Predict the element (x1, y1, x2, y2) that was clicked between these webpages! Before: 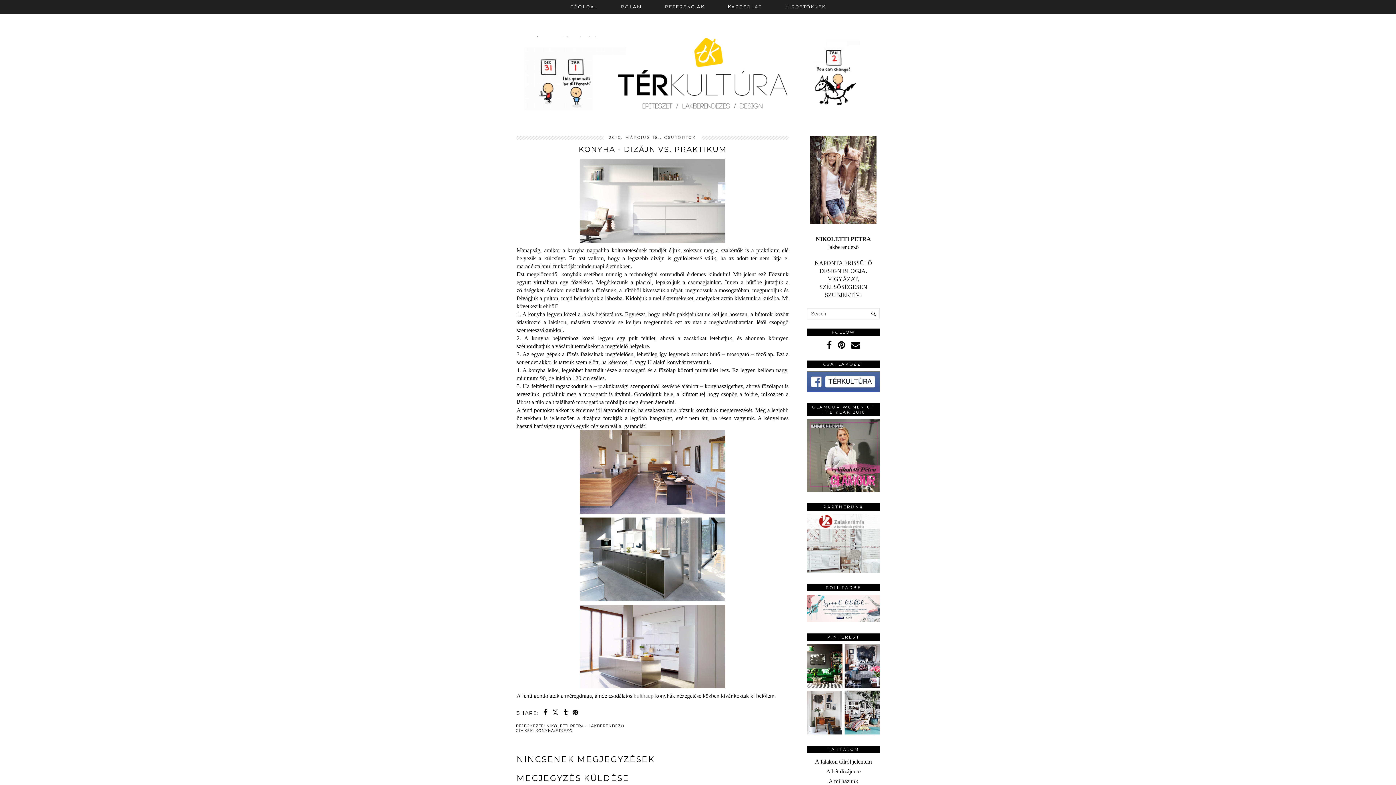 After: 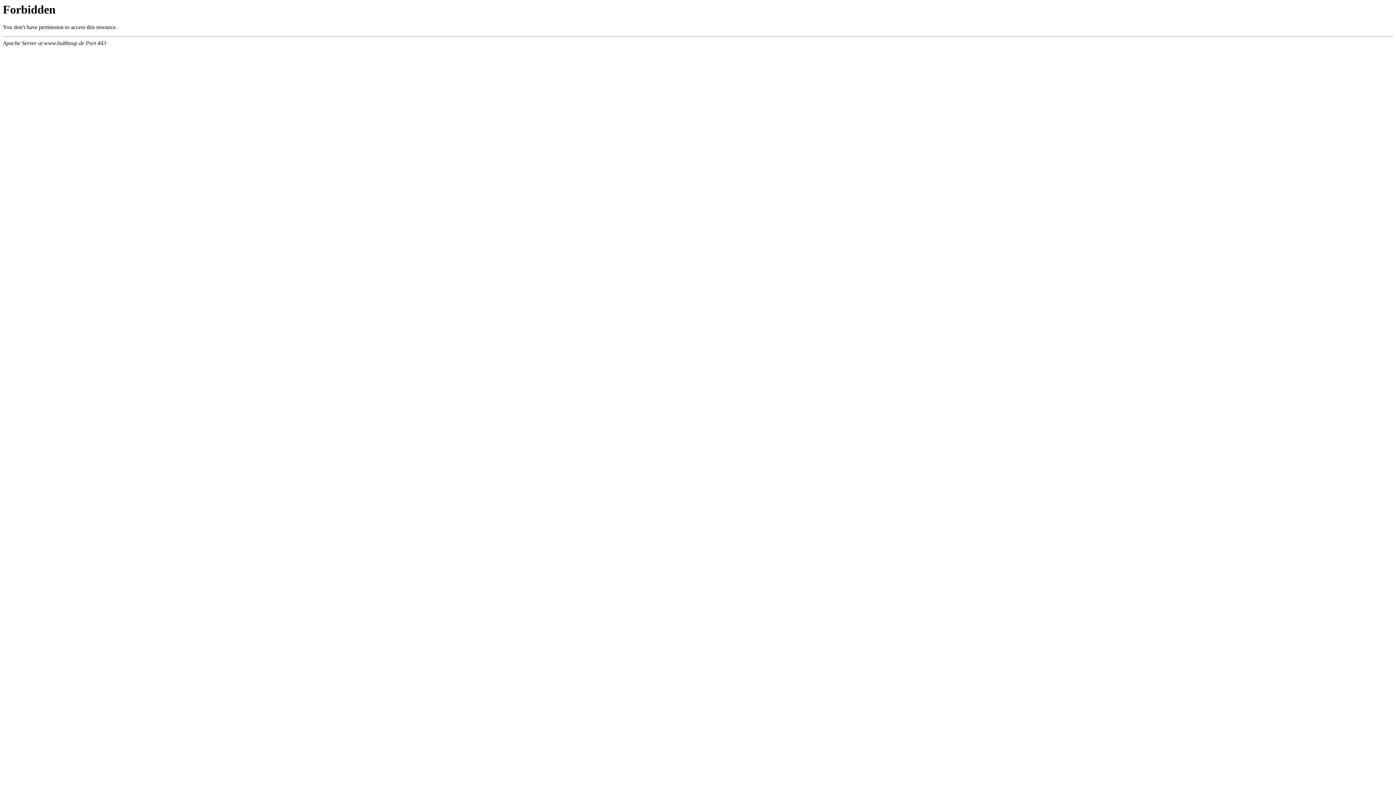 Action: bbox: (633, 692, 653, 699) label: bulthaup